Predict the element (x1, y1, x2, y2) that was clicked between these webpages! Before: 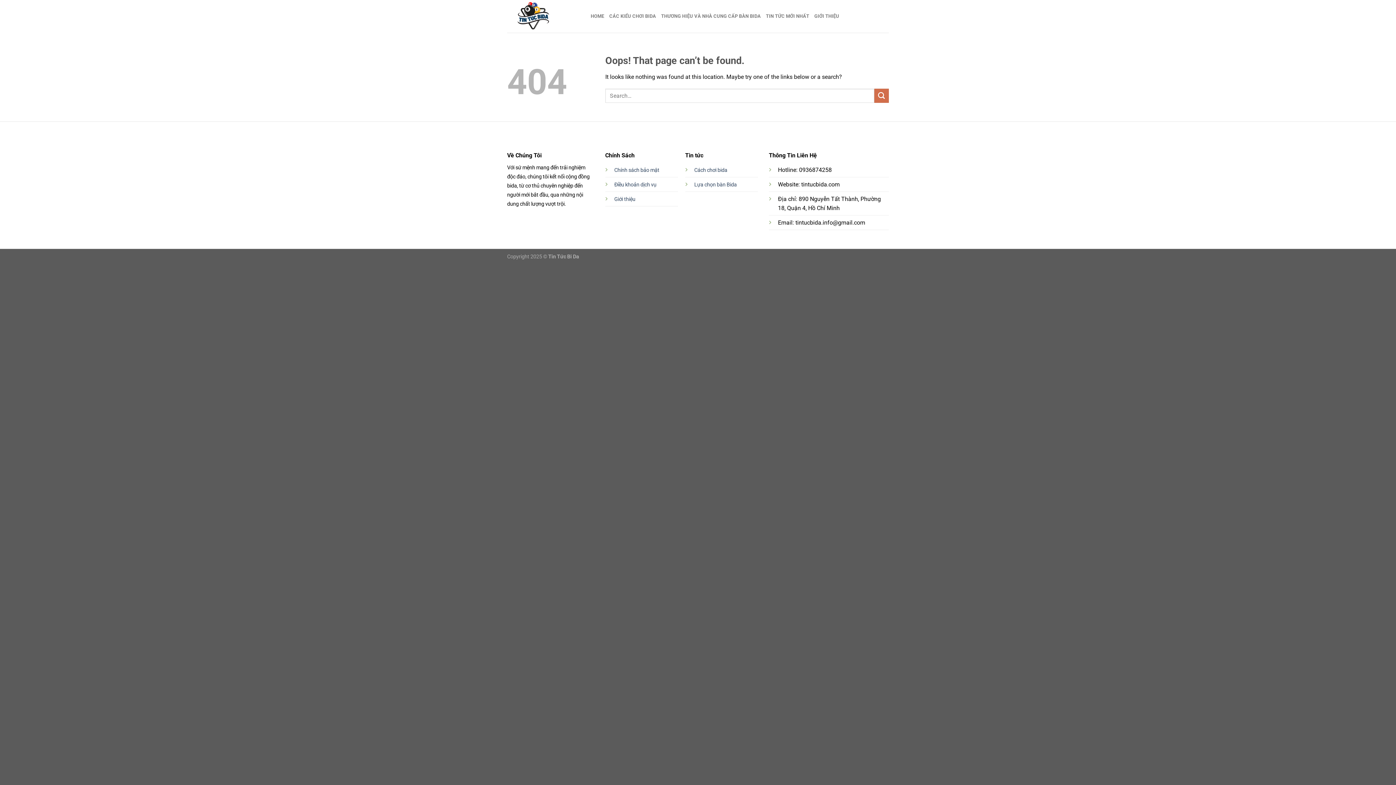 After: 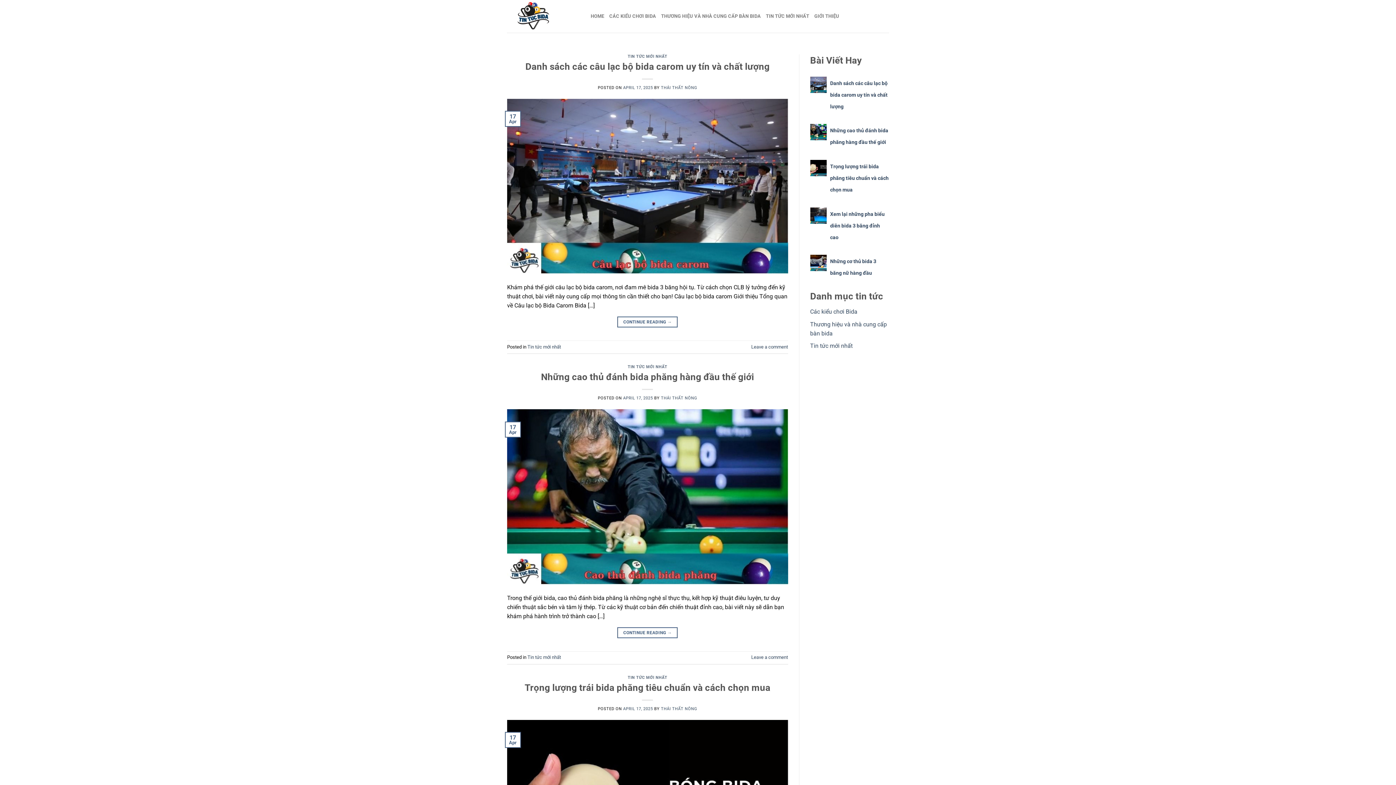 Action: label: Submit bbox: (874, 88, 889, 103)